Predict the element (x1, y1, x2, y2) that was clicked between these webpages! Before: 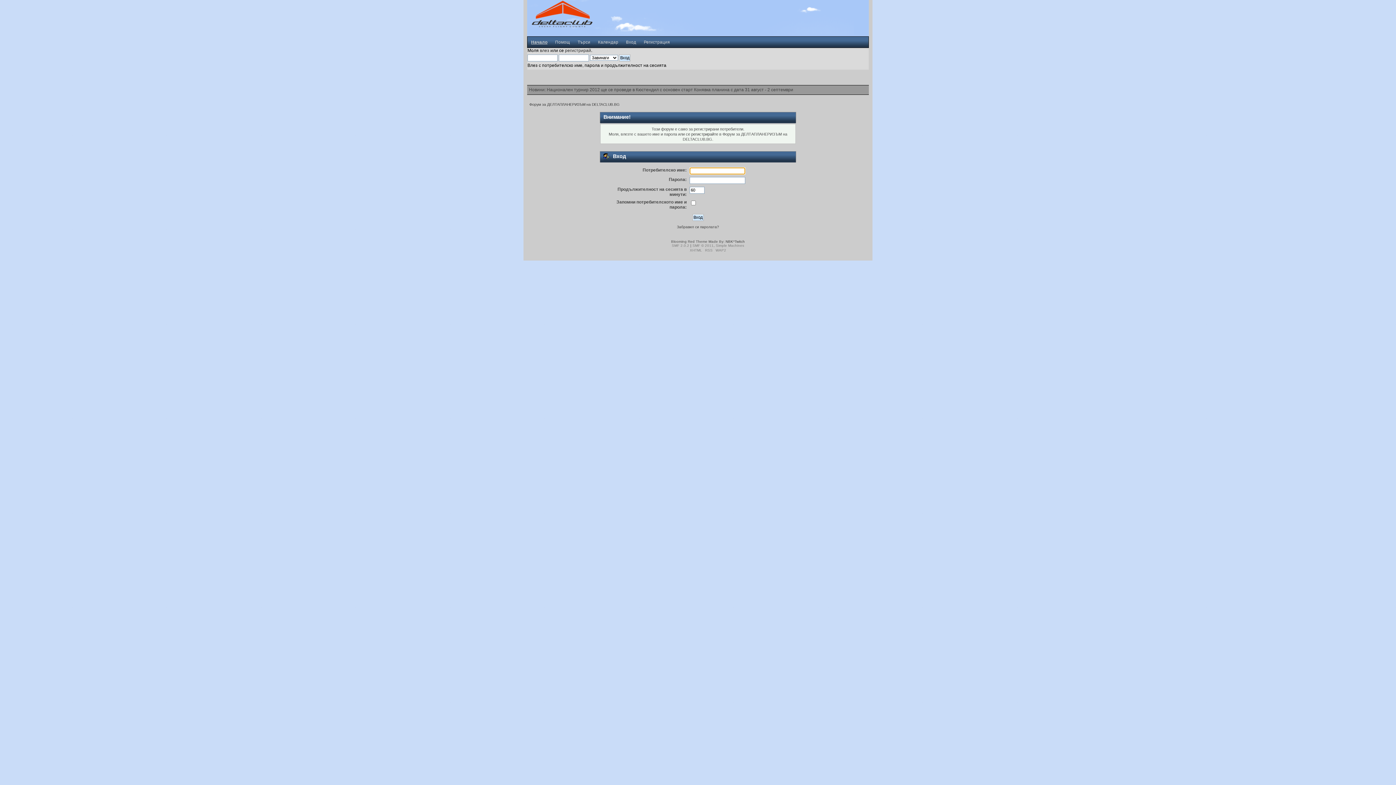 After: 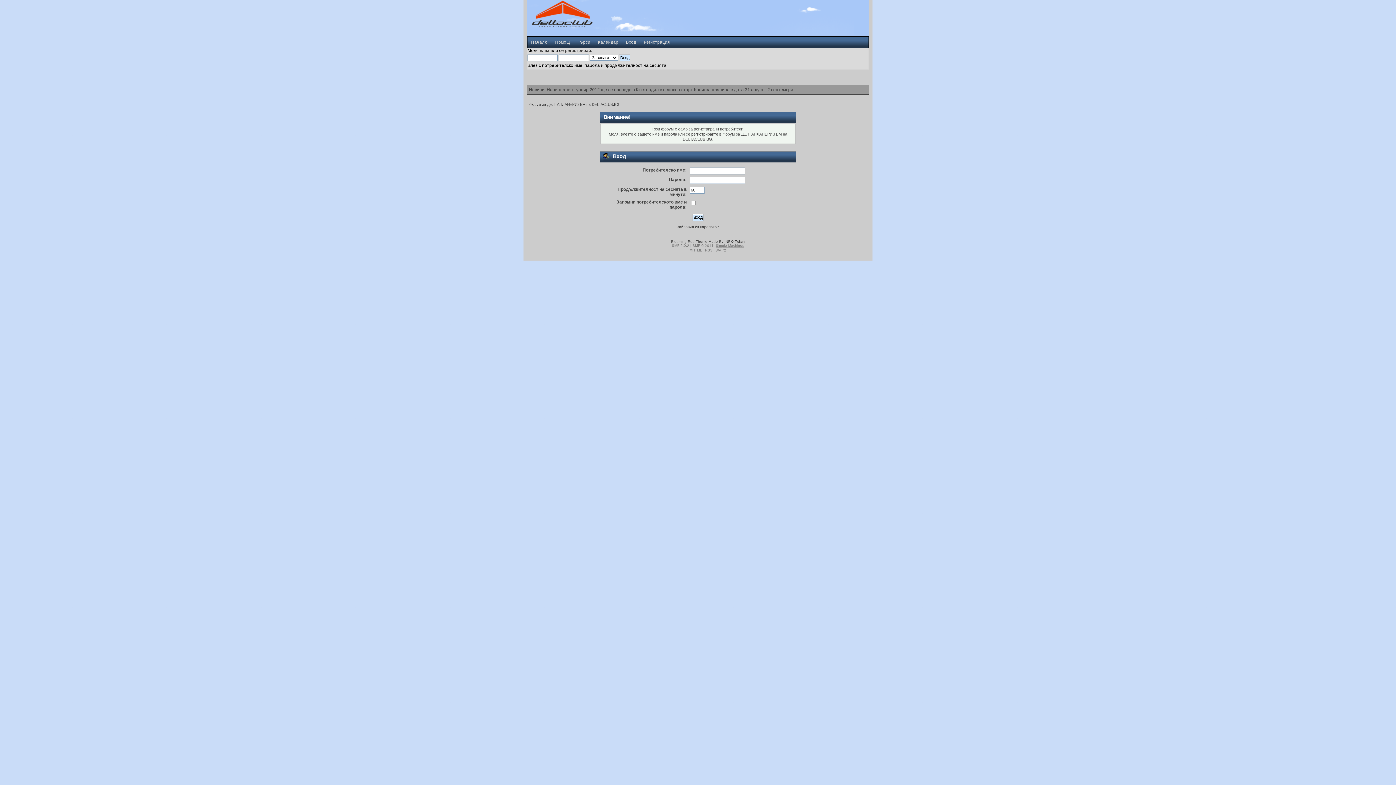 Action: label: Simple Machines bbox: (716, 243, 744, 247)